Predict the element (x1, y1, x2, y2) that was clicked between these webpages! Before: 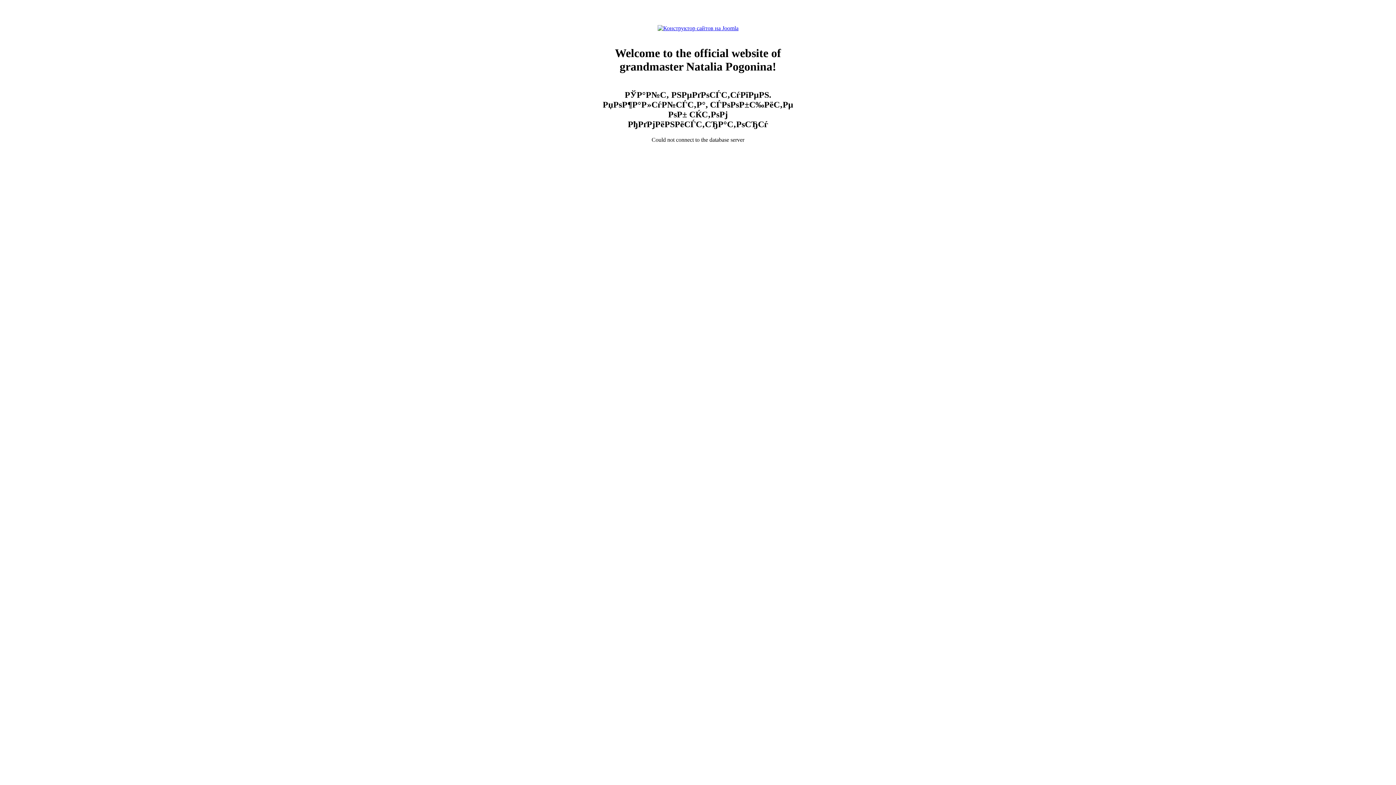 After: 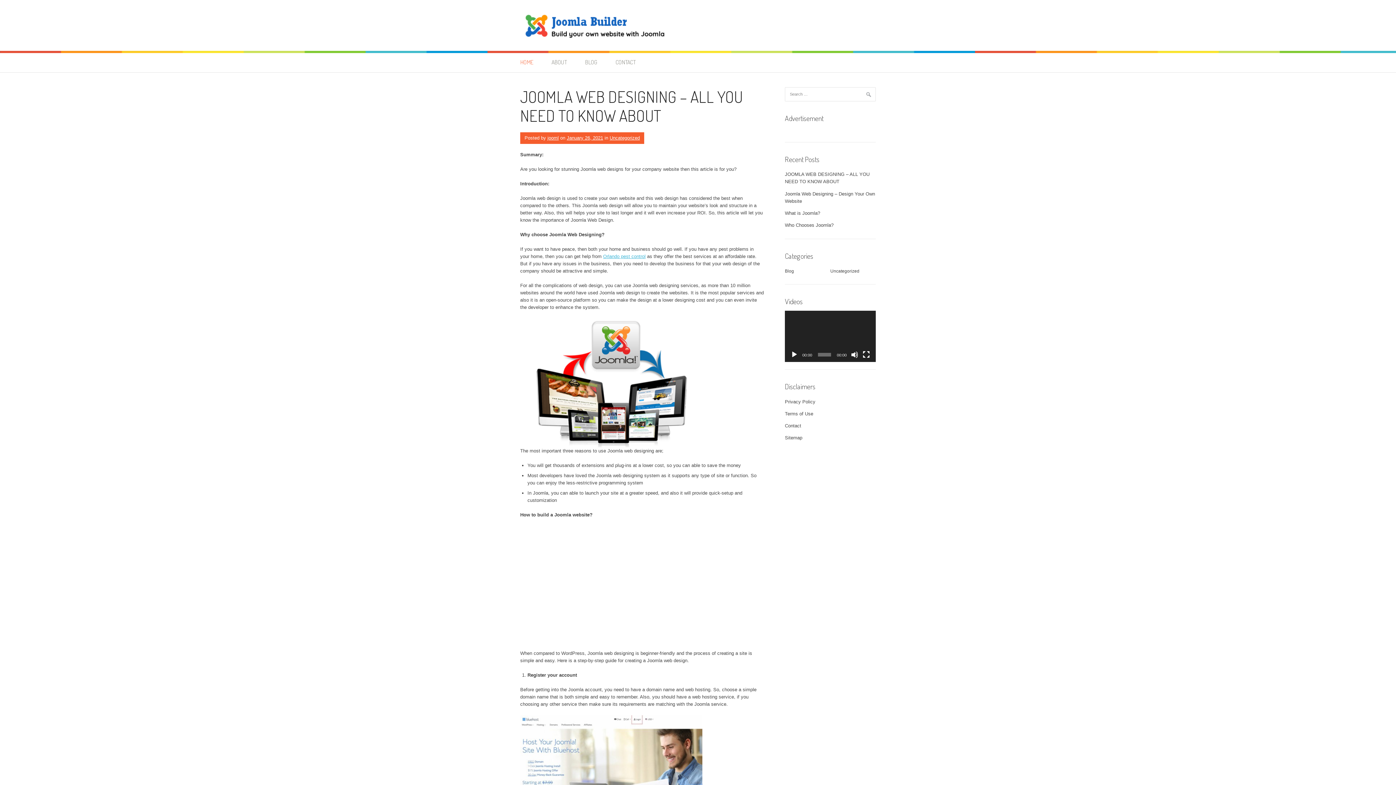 Action: bbox: (657, 23, 738, 29)